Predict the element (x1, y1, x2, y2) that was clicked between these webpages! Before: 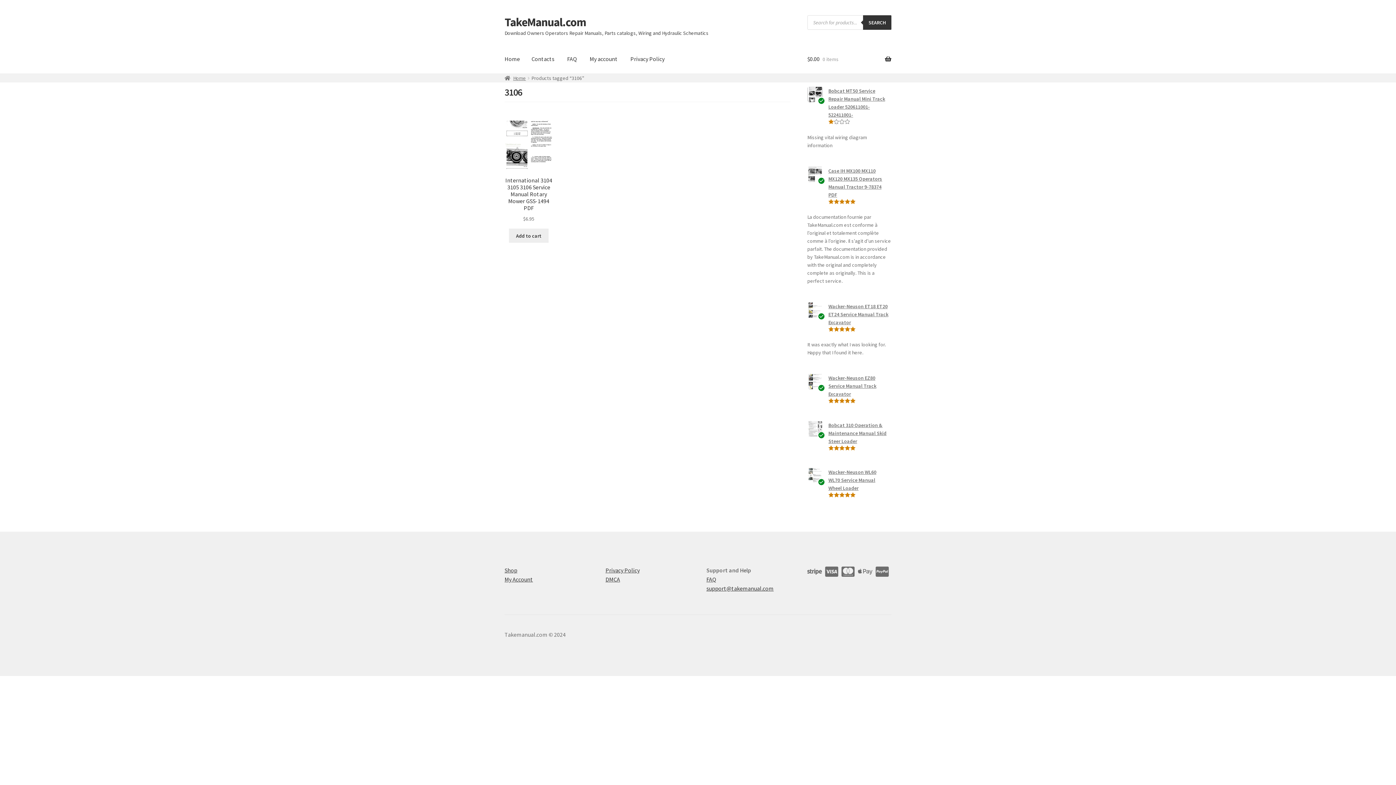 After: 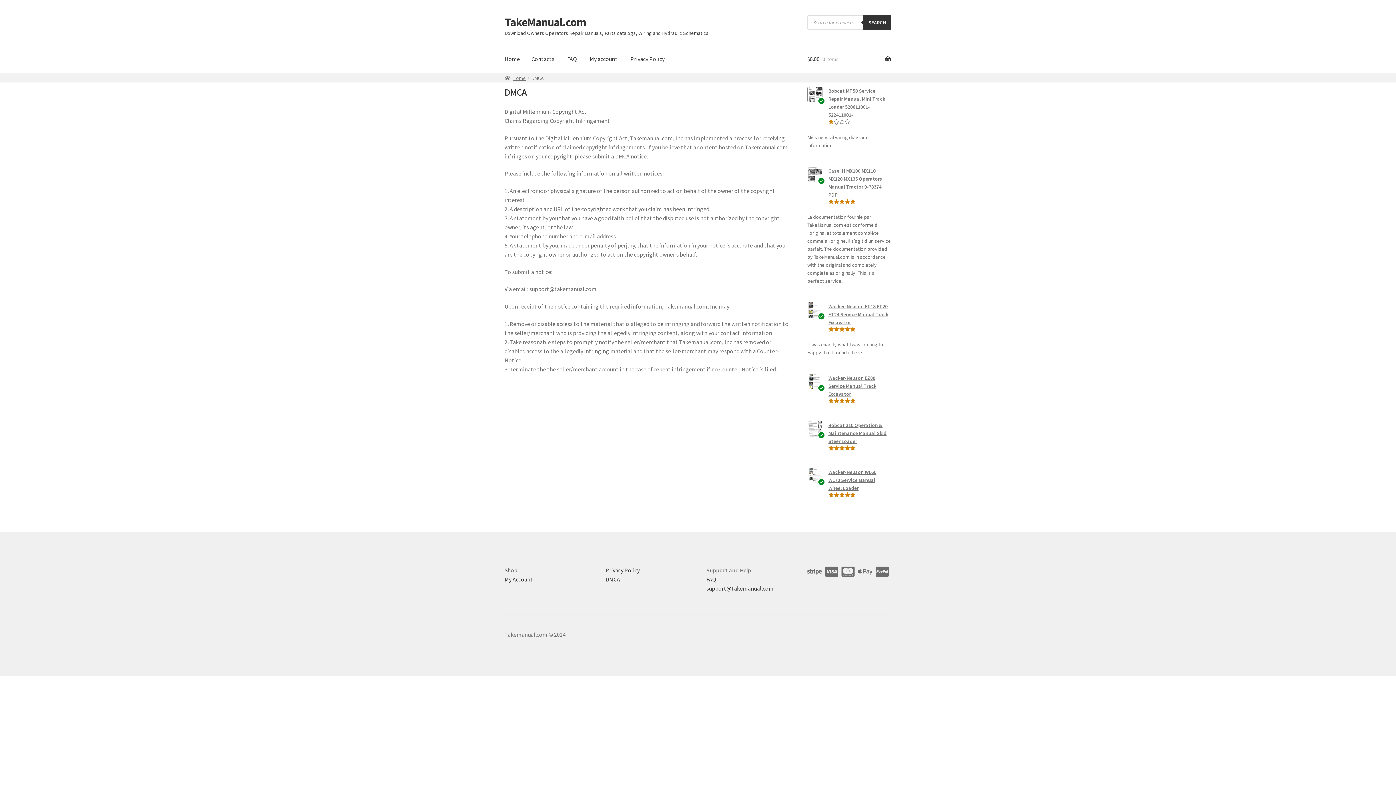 Action: bbox: (605, 575, 620, 583) label: DMCA